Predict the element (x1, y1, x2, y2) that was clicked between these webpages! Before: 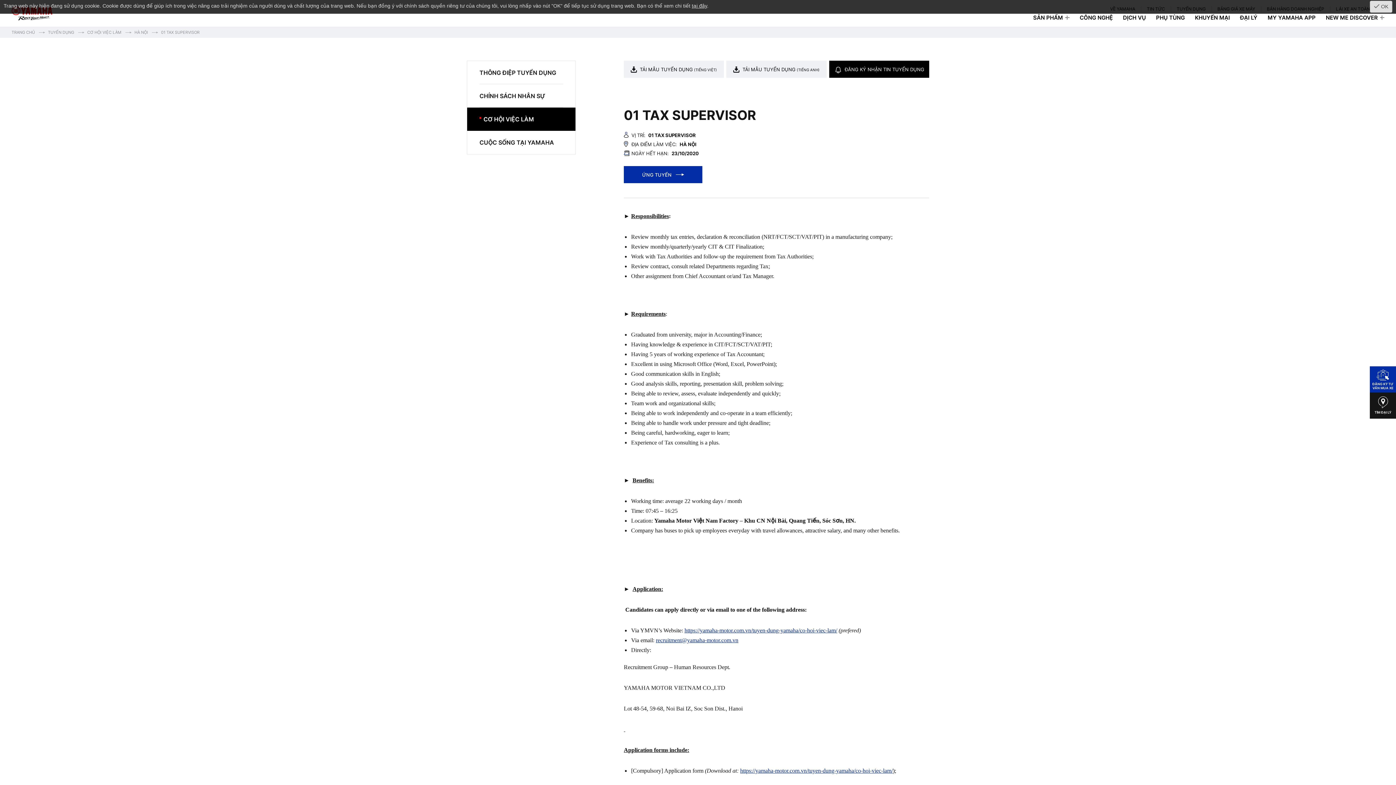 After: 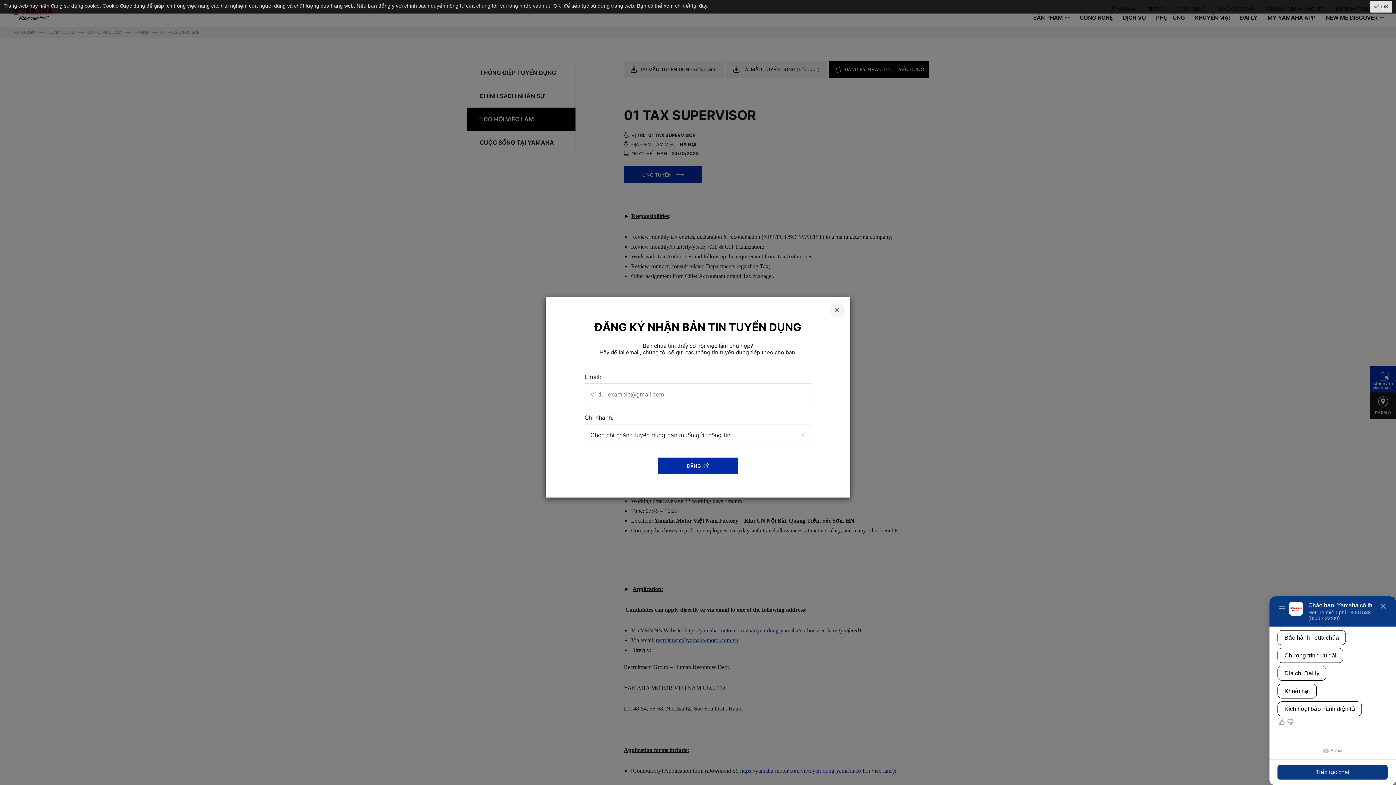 Action: label: ĐĂNG KÝ NHẬN TIN TUYỂN DỤNG bbox: (829, 60, 929, 77)